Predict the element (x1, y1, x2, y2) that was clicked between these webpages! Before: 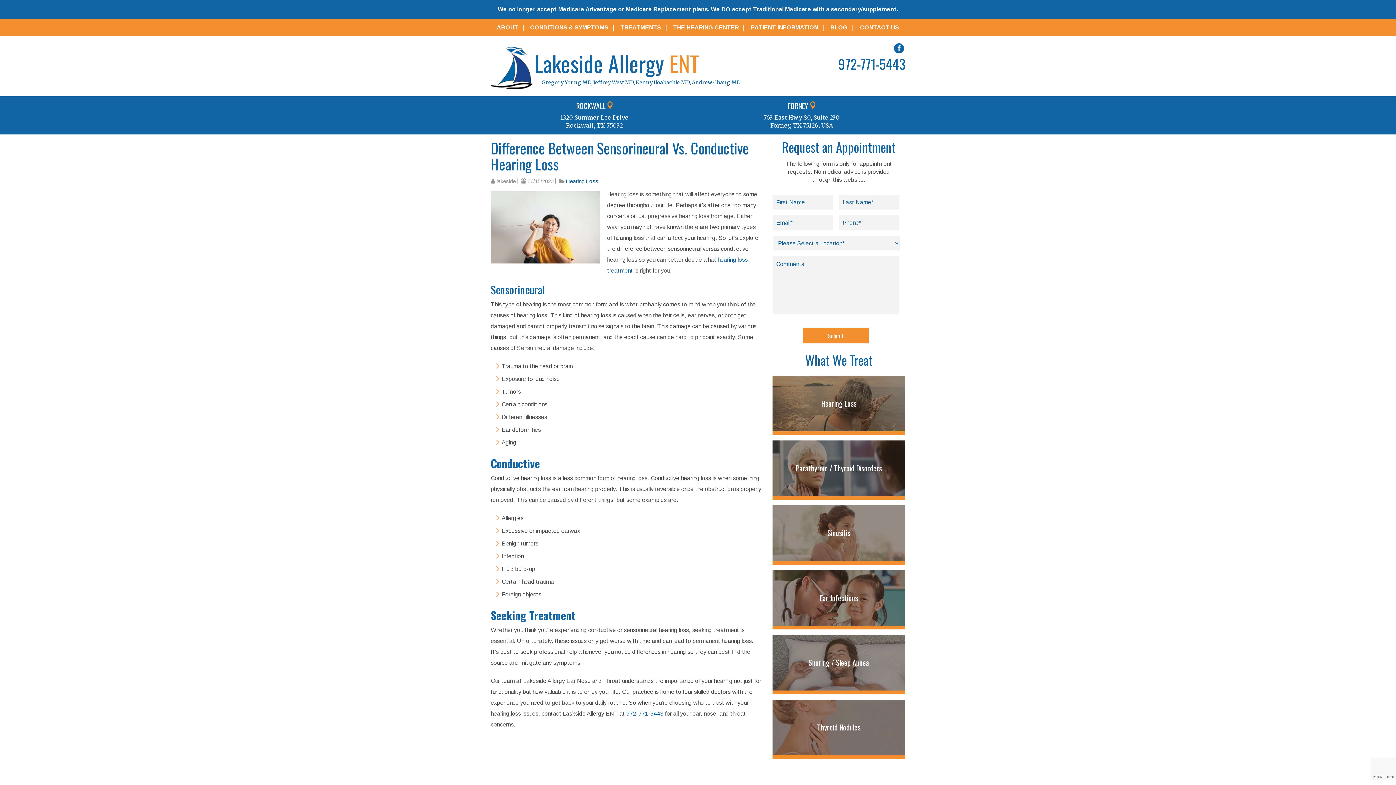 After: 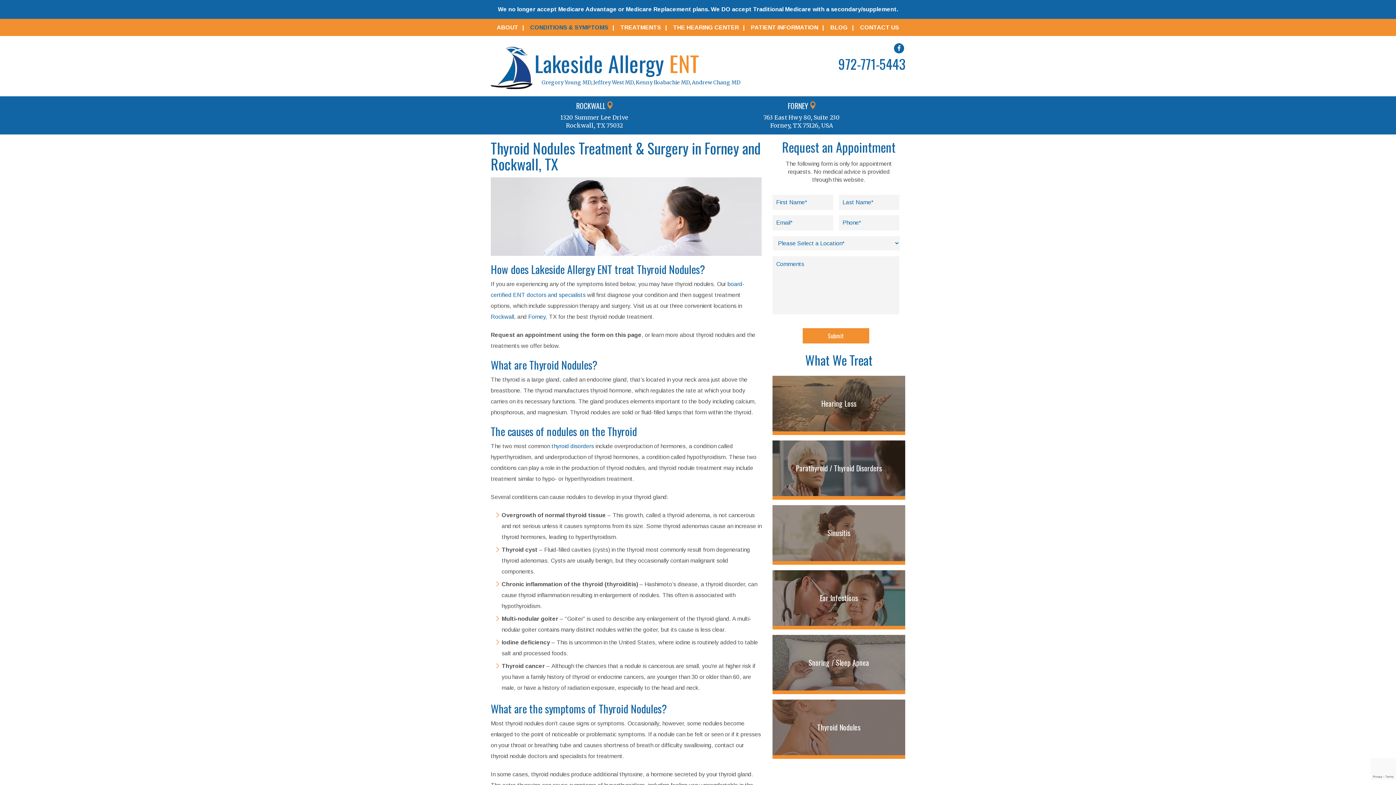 Action: bbox: (772, 700, 905, 759) label: Thyroid Nodules
Learn More